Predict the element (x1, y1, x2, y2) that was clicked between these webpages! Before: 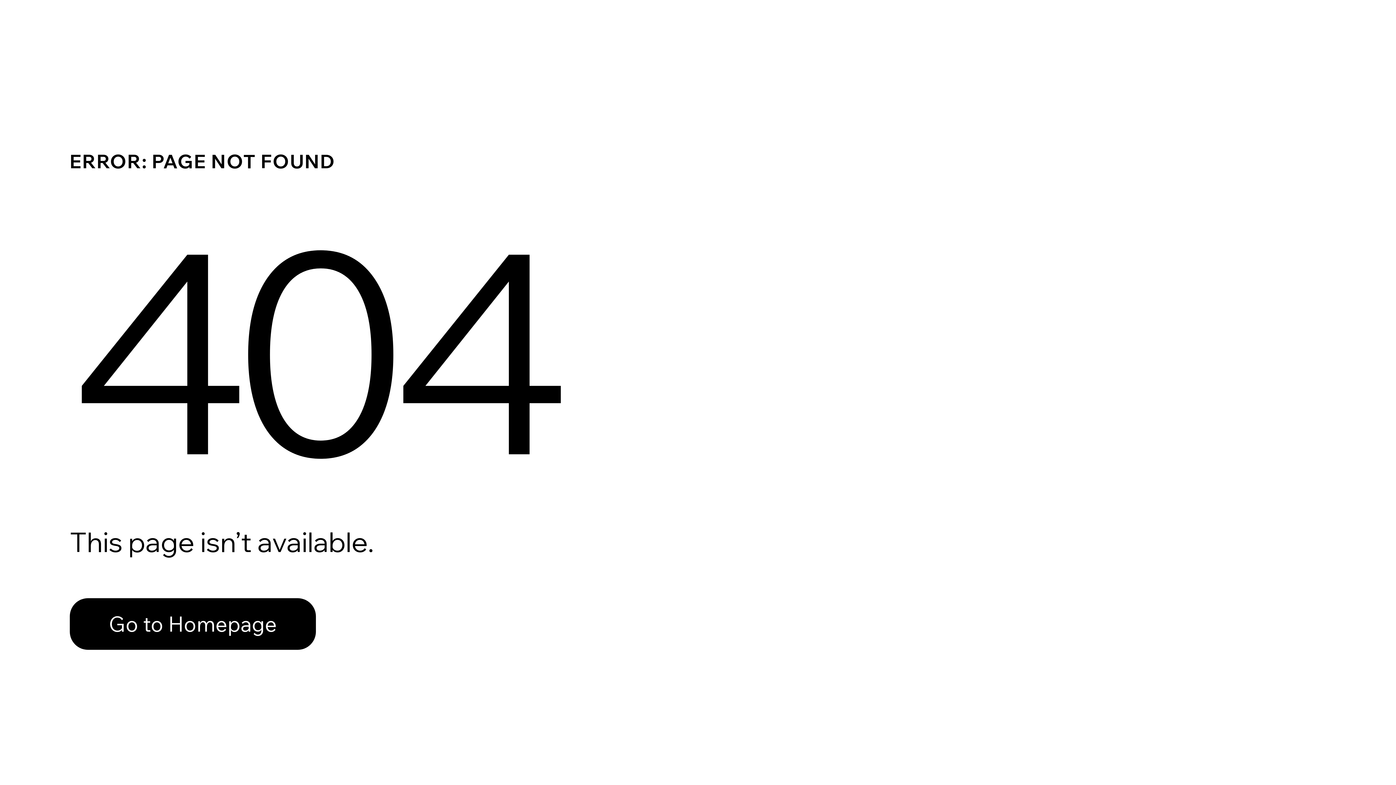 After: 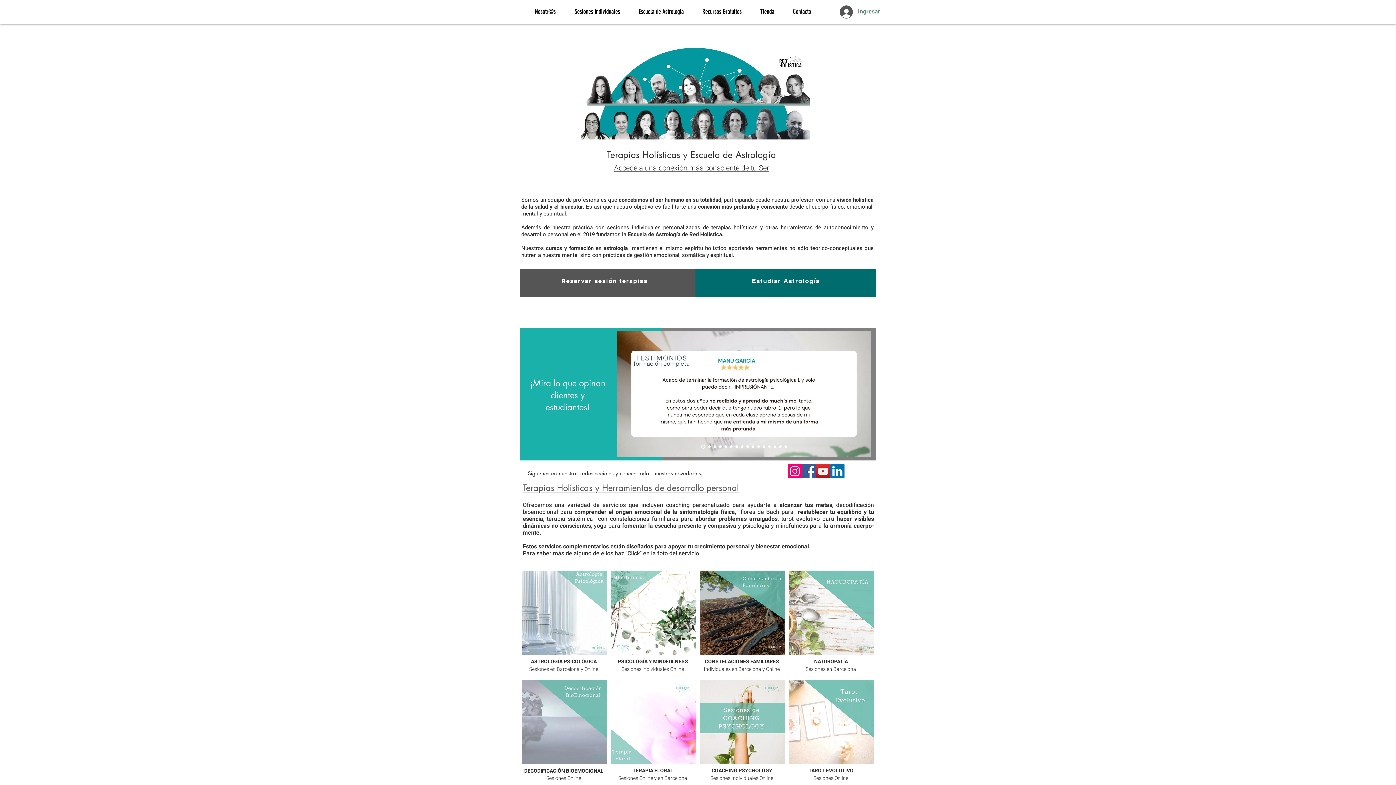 Action: bbox: (69, 582, 768, 659) label: Go to Homepage